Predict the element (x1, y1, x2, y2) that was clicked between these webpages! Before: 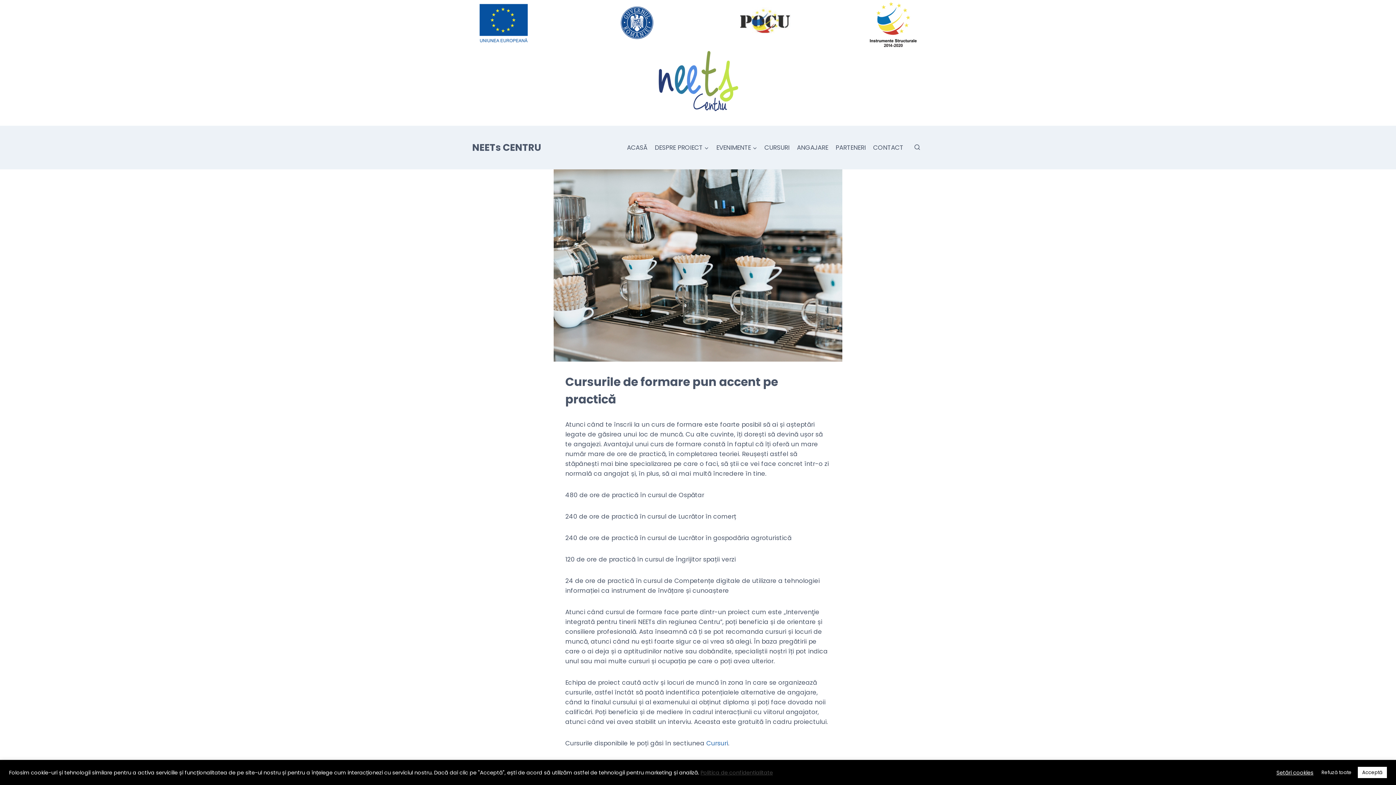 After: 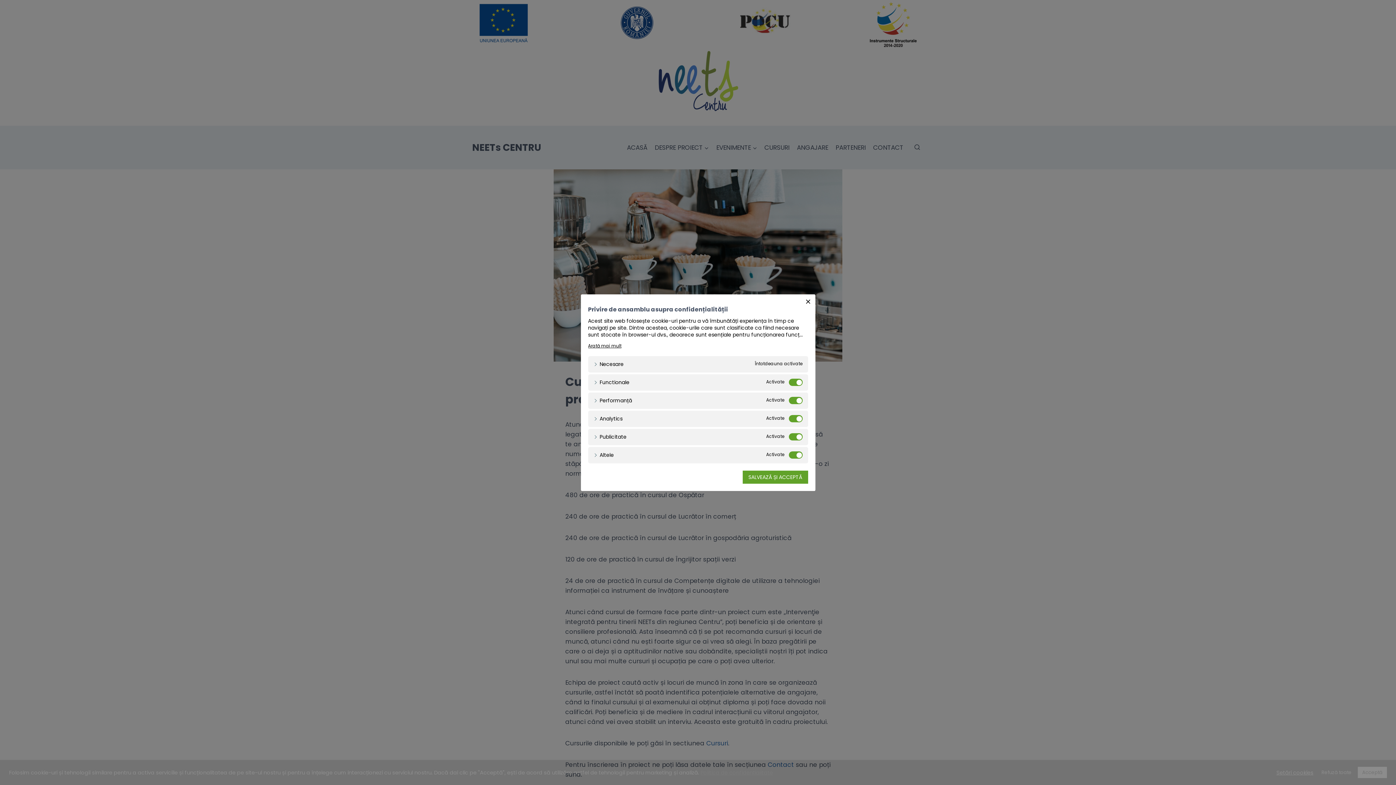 Action: bbox: (1276, 769, 1313, 776) label: Setări cookies